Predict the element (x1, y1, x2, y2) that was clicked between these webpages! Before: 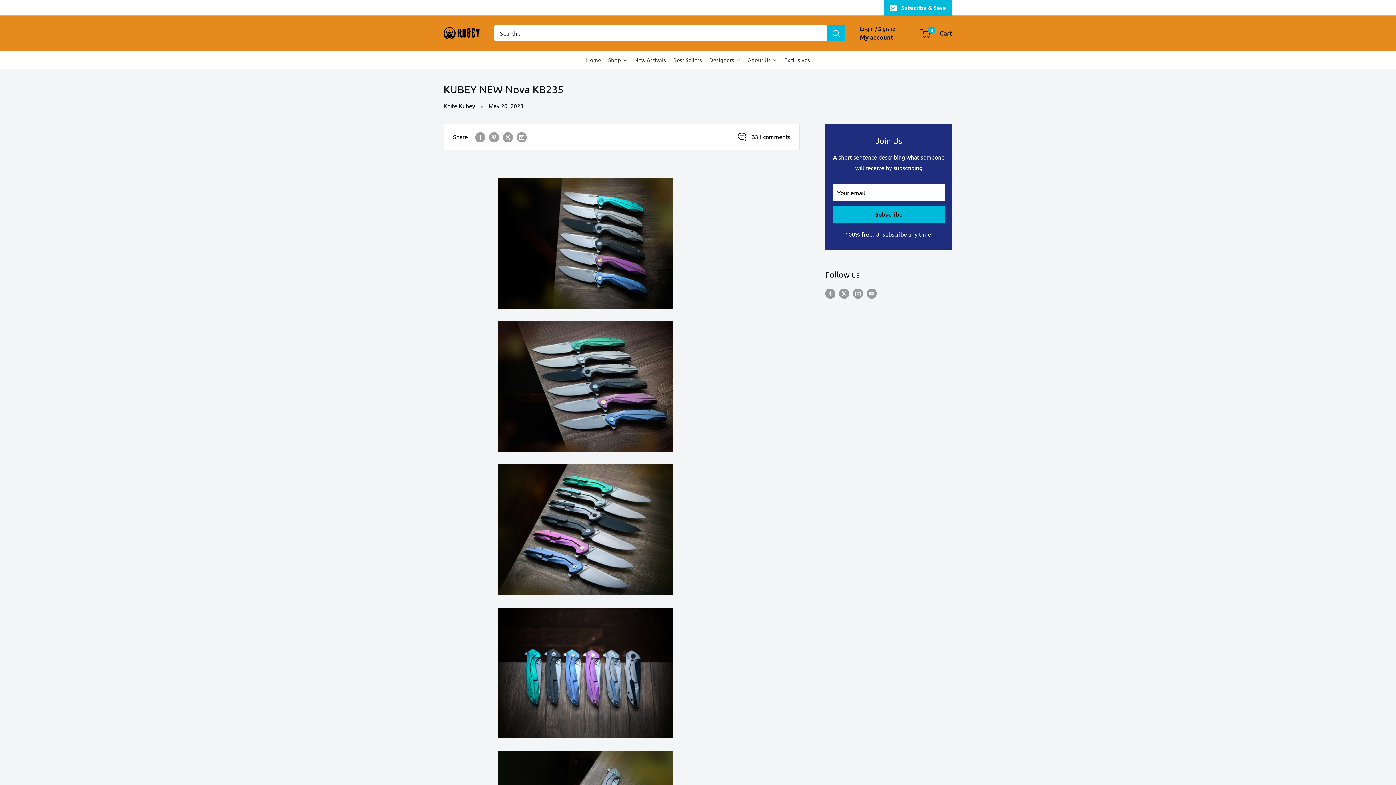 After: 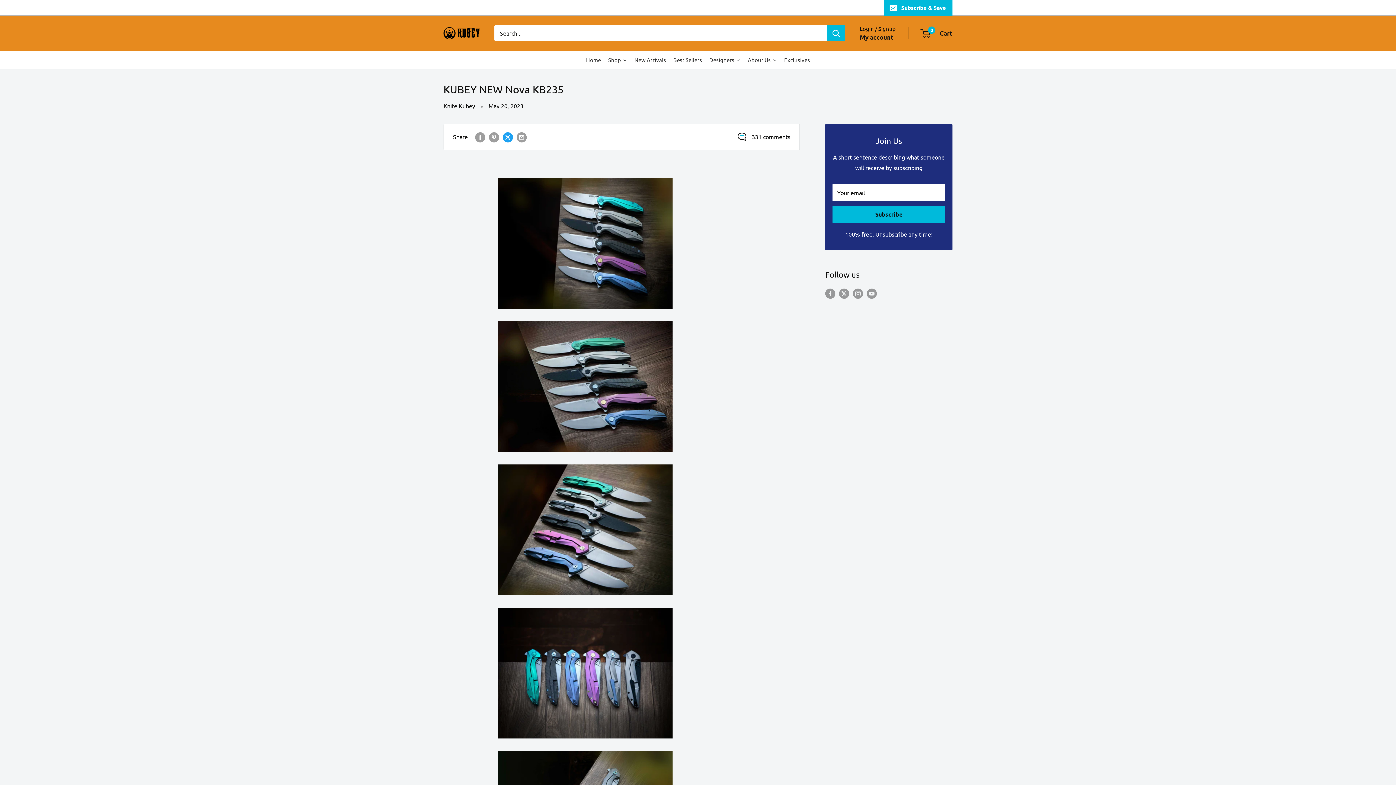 Action: label: Tweet on Twitter bbox: (502, 131, 513, 142)